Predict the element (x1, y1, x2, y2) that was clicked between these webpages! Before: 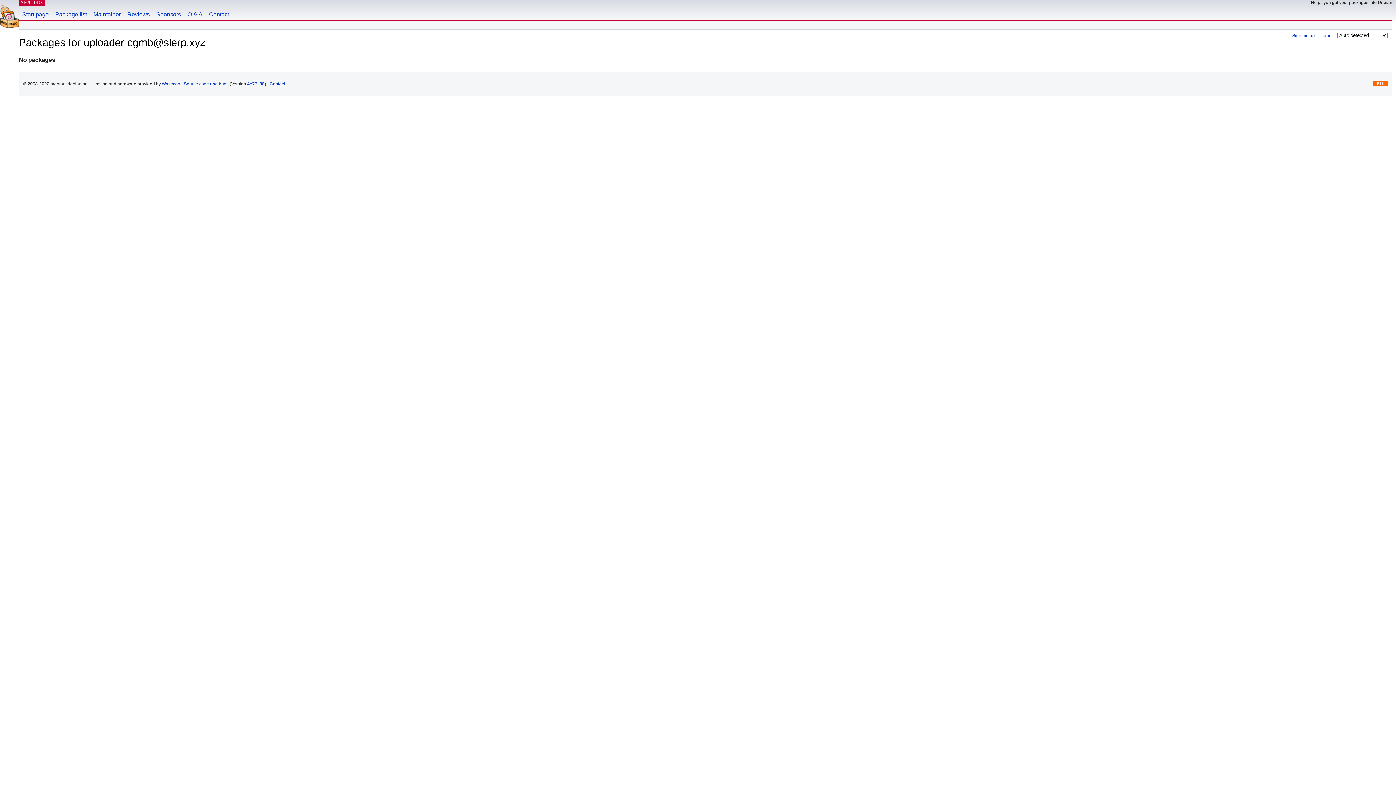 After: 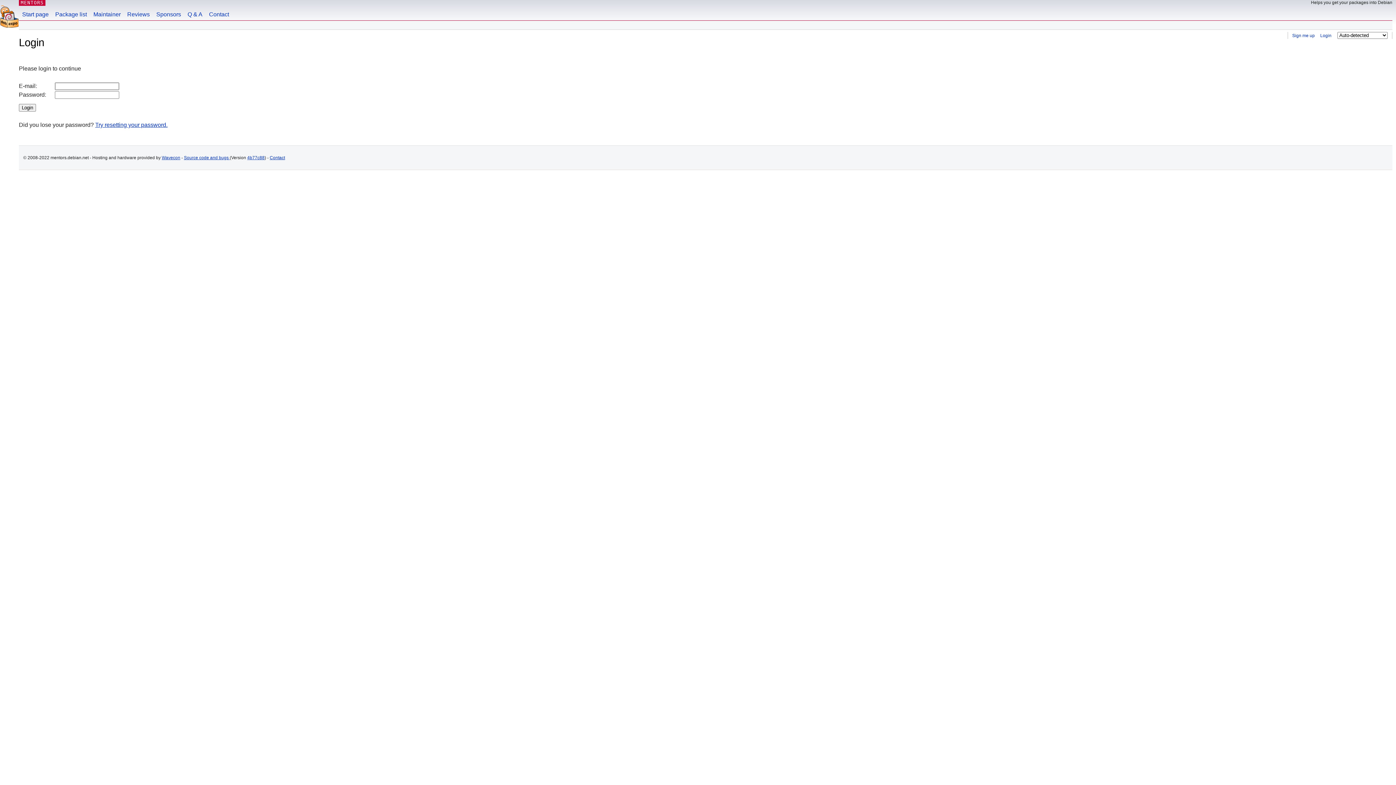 Action: bbox: (1320, 33, 1332, 38) label: Login 